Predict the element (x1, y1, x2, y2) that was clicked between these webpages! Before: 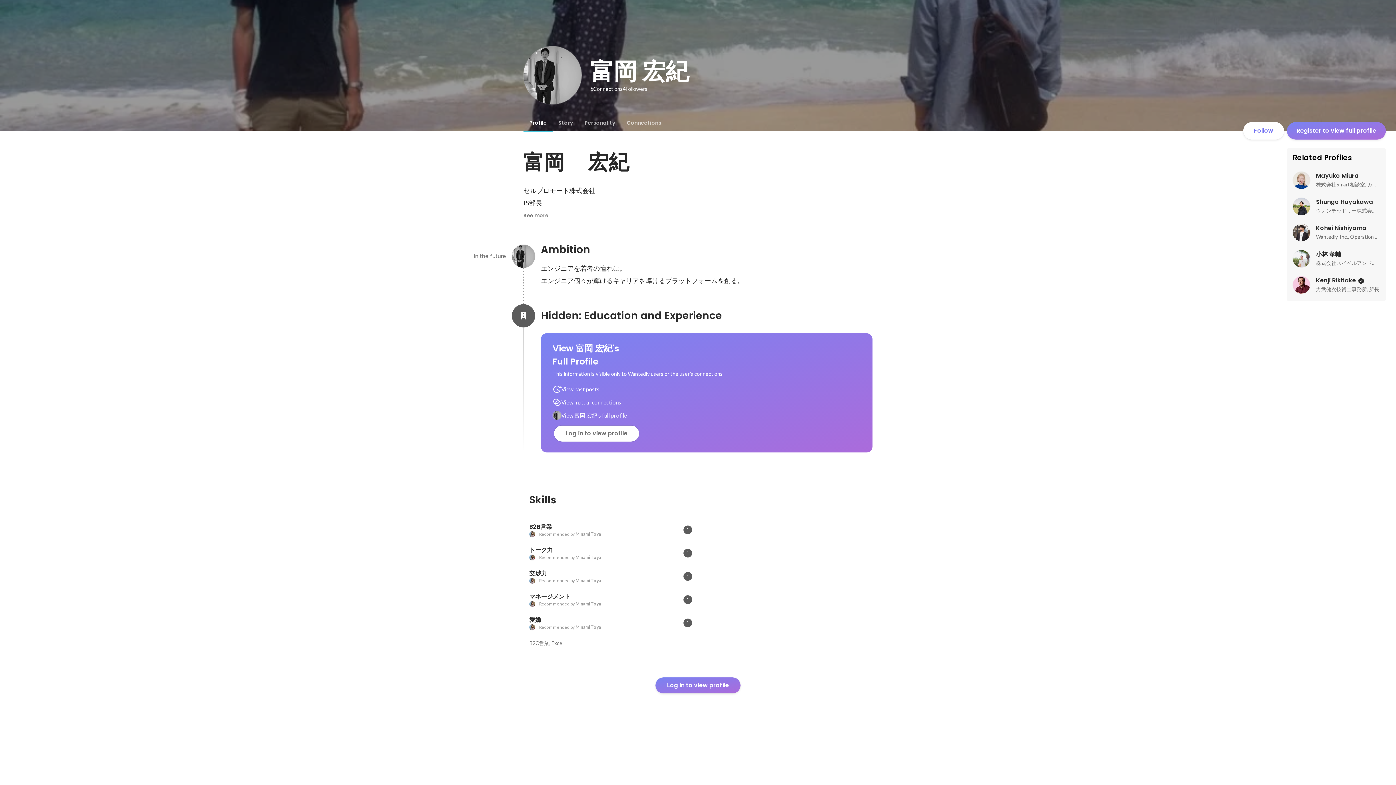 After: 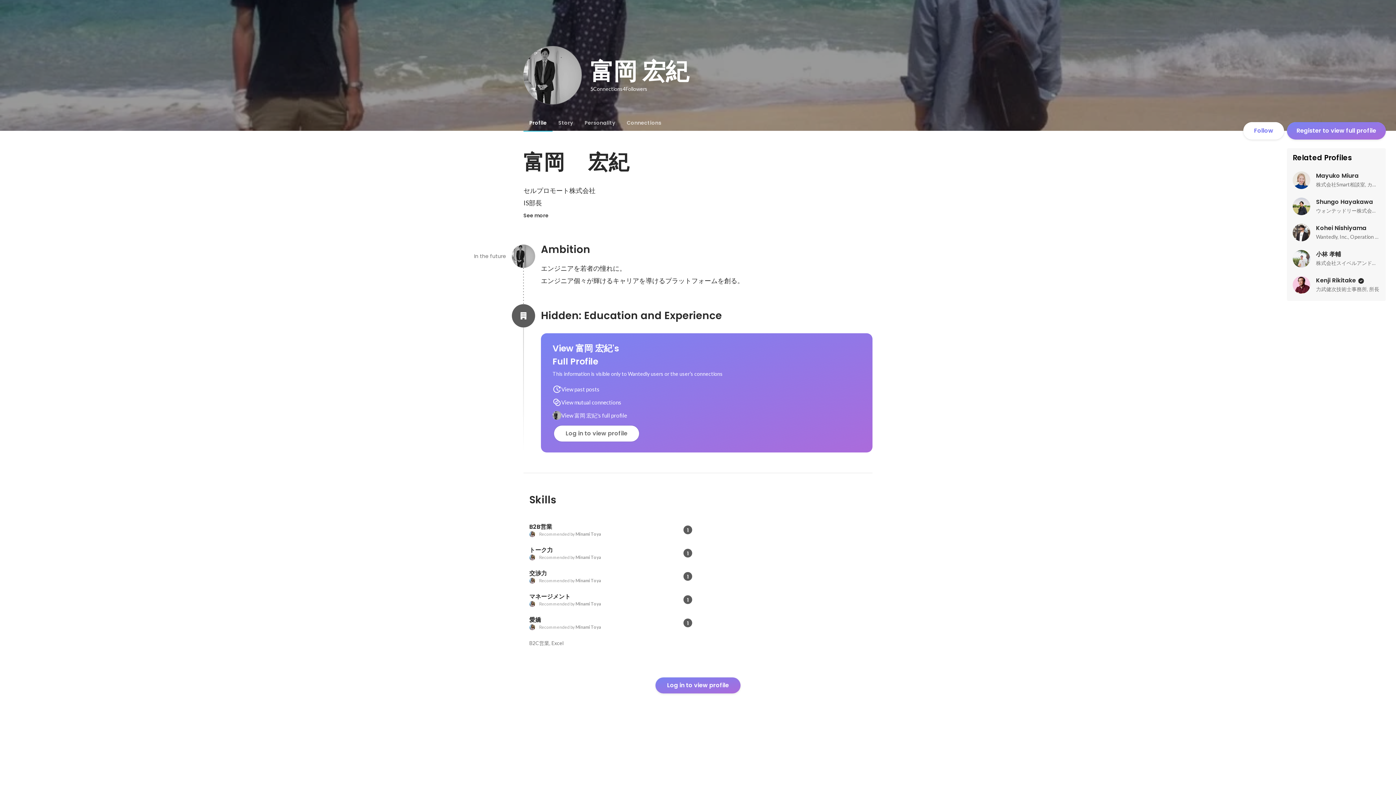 Action: label: See more bbox: (517, 209, 554, 222)